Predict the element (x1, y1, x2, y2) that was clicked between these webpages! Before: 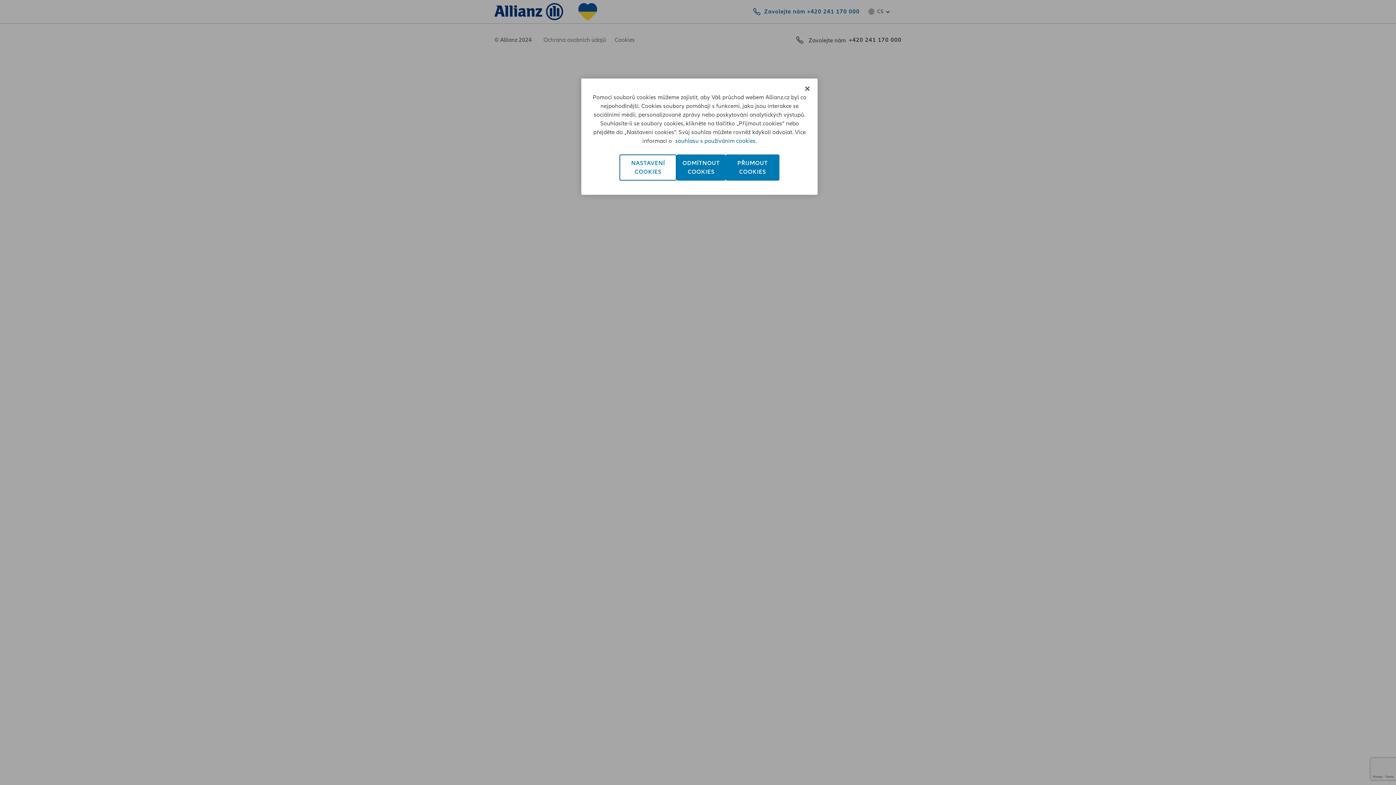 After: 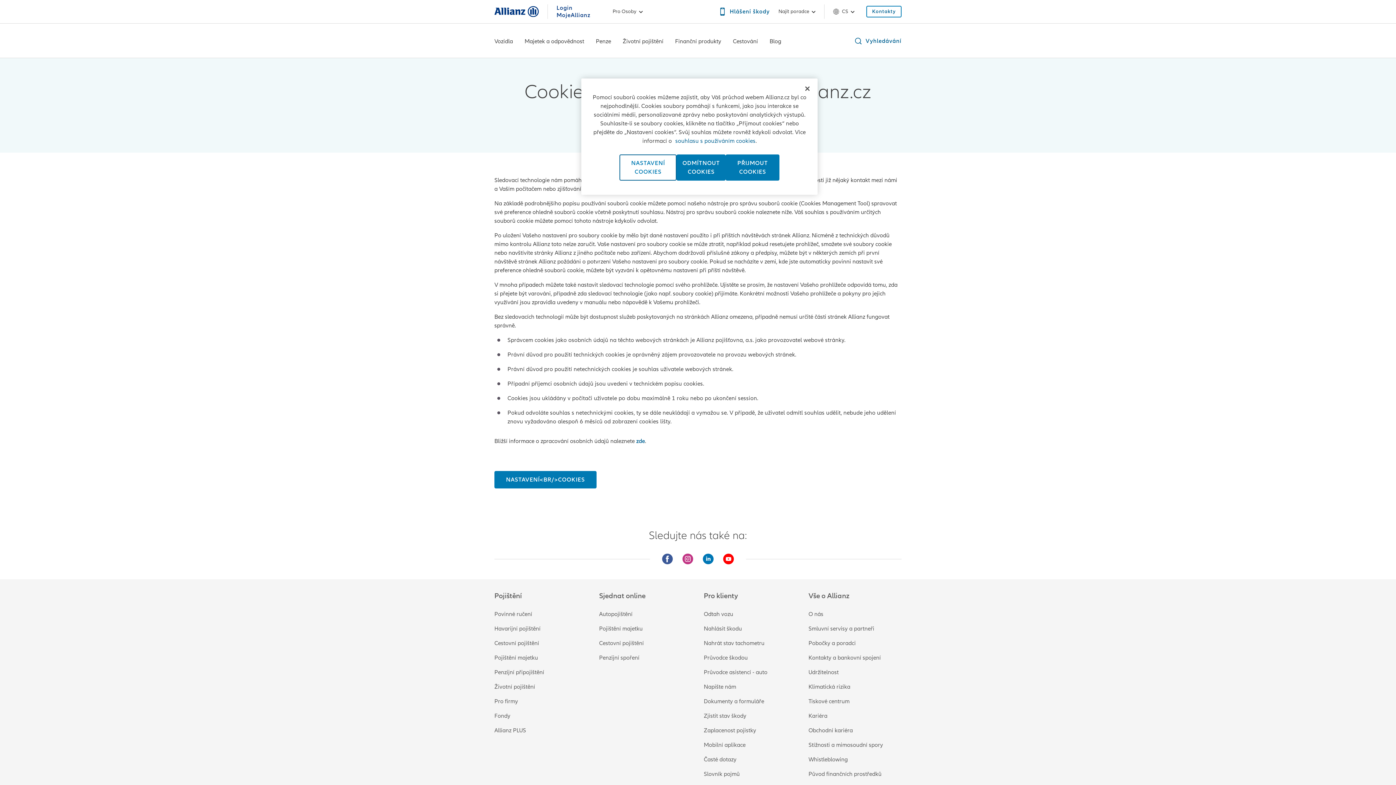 Action: bbox: (675, 137, 755, 144) label: souhlasu s používáním cookies